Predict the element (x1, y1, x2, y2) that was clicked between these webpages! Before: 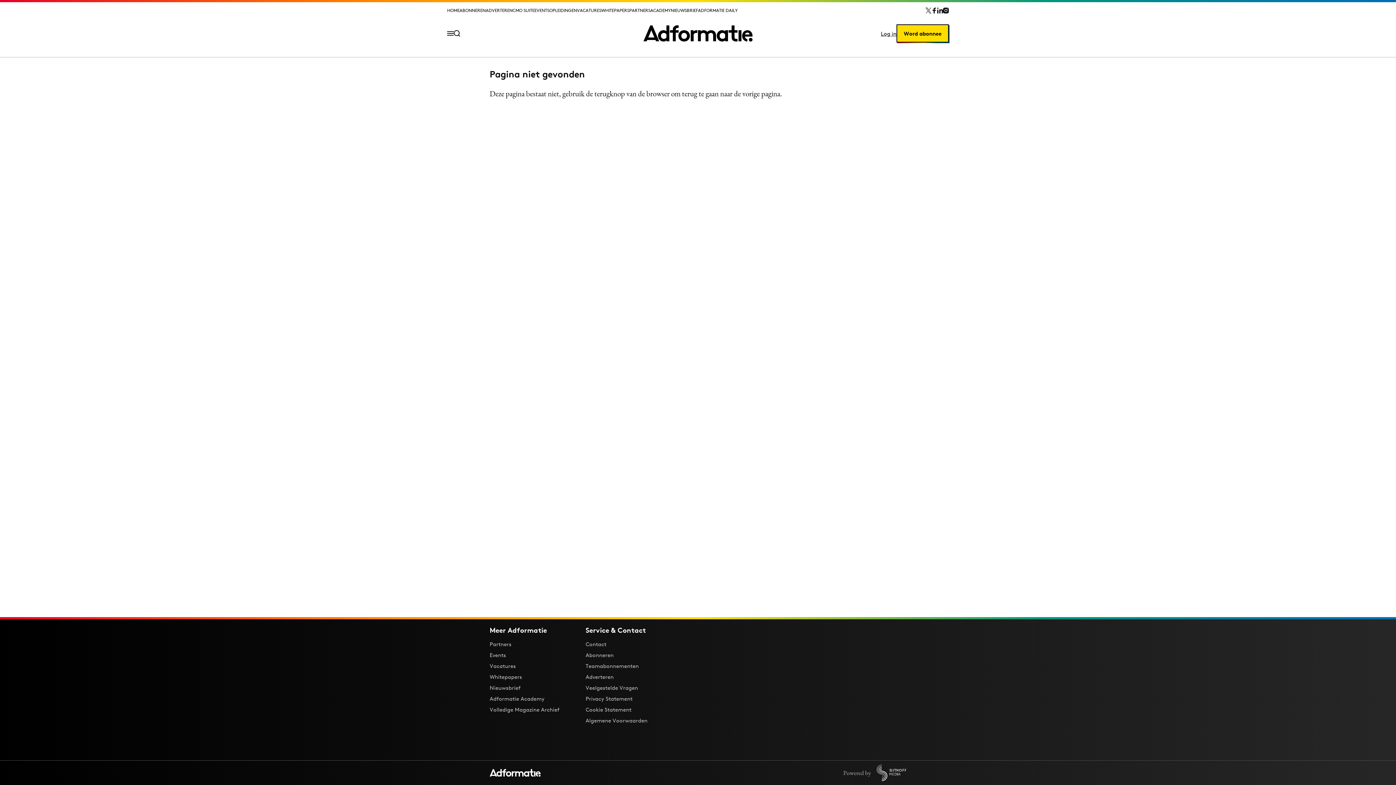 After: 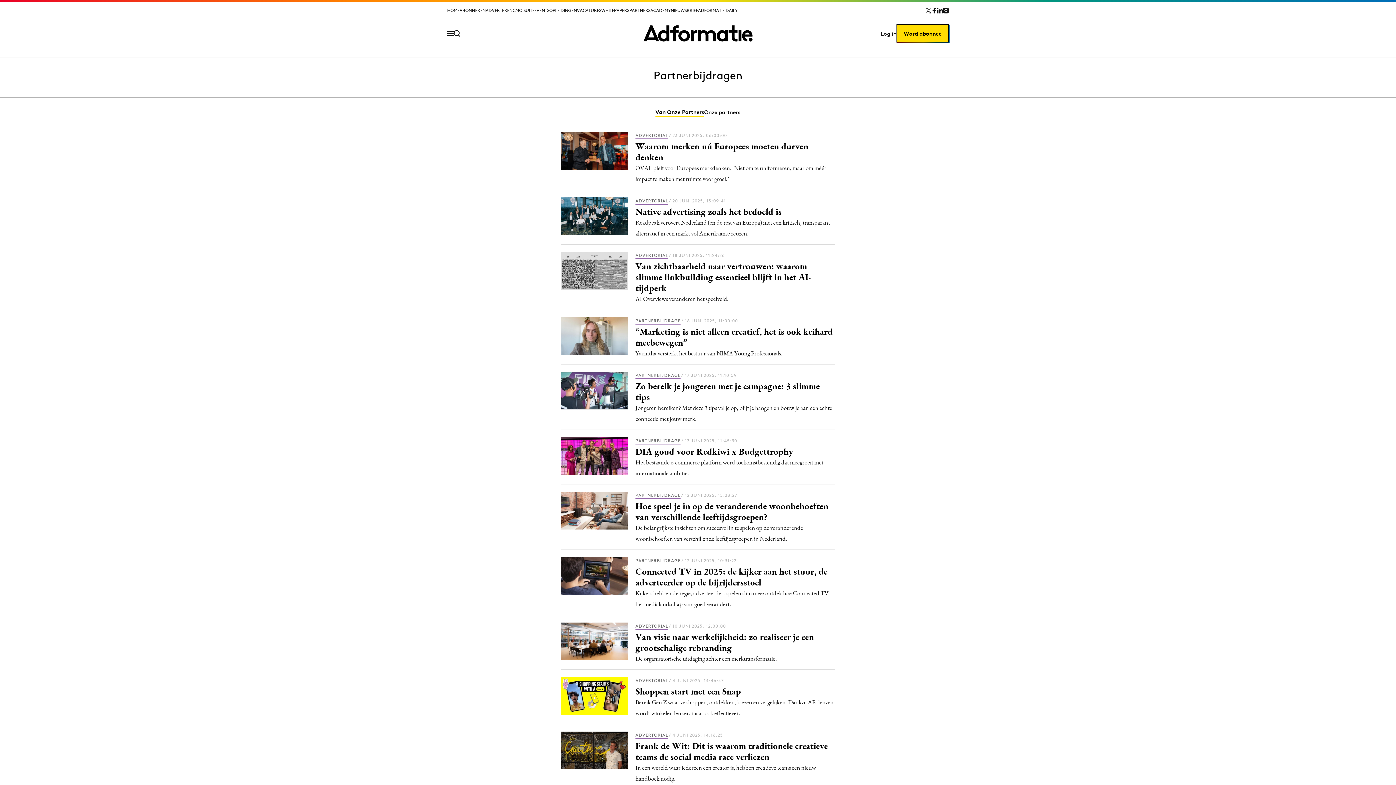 Action: bbox: (629, 18, 650, 24) label: PARTNERS